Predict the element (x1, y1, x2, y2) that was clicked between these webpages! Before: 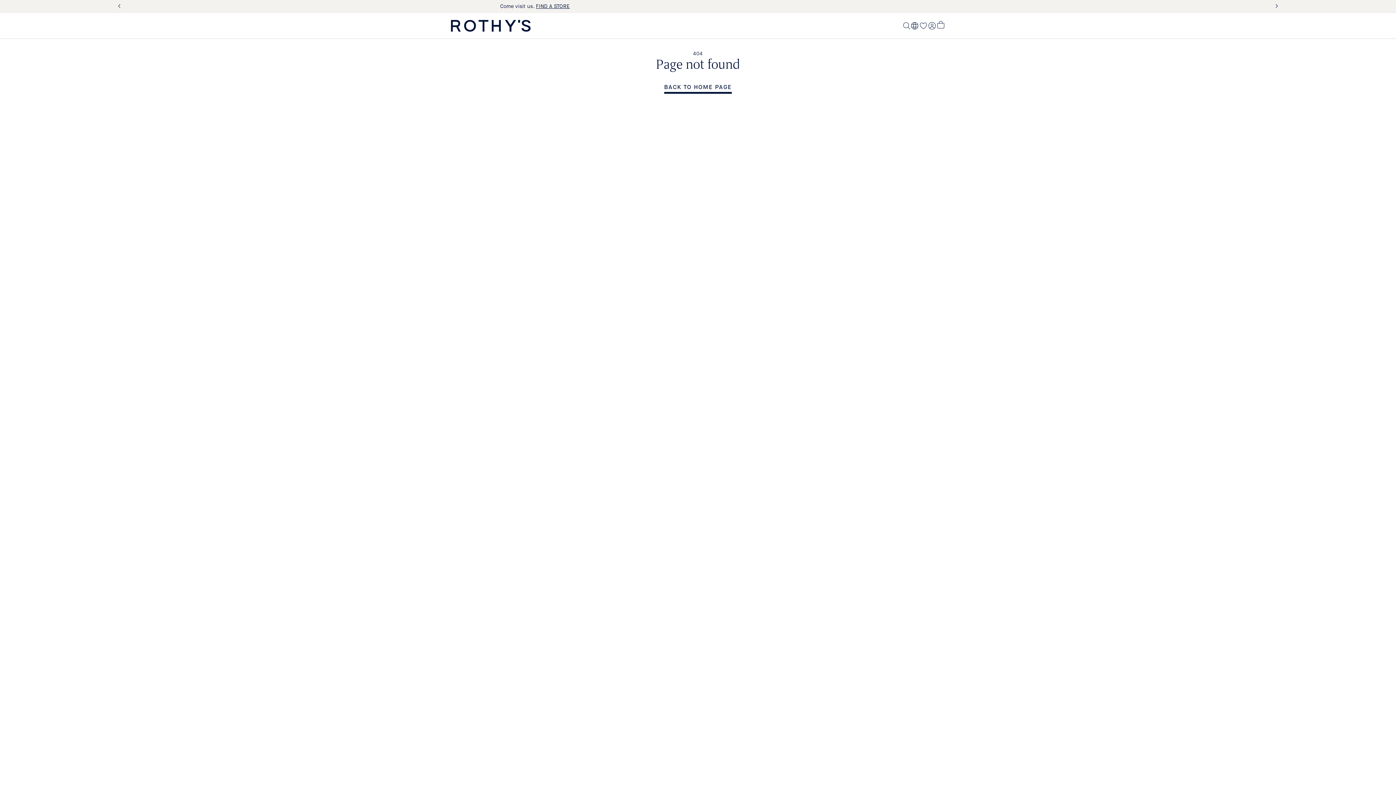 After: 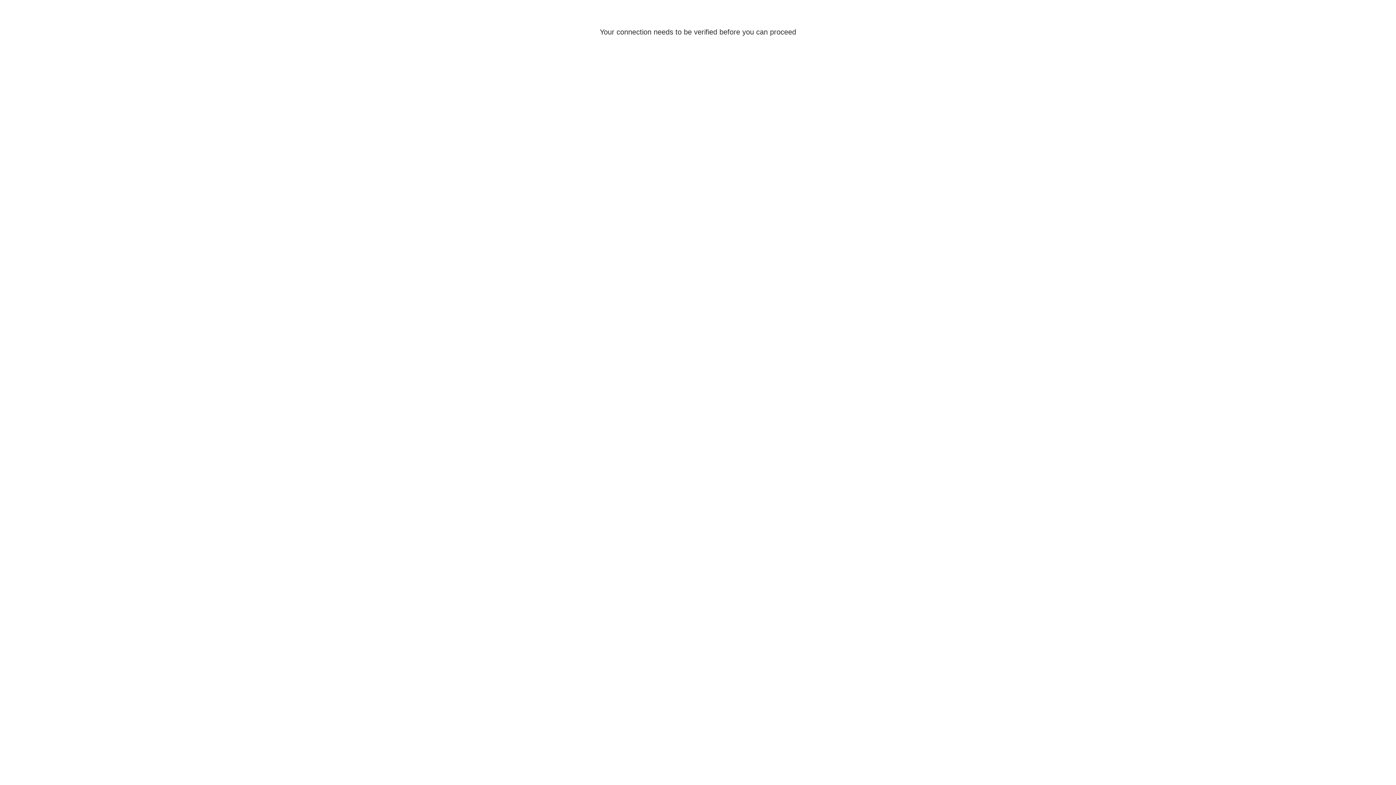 Action: bbox: (928, 21, 936, 30) label: Log in